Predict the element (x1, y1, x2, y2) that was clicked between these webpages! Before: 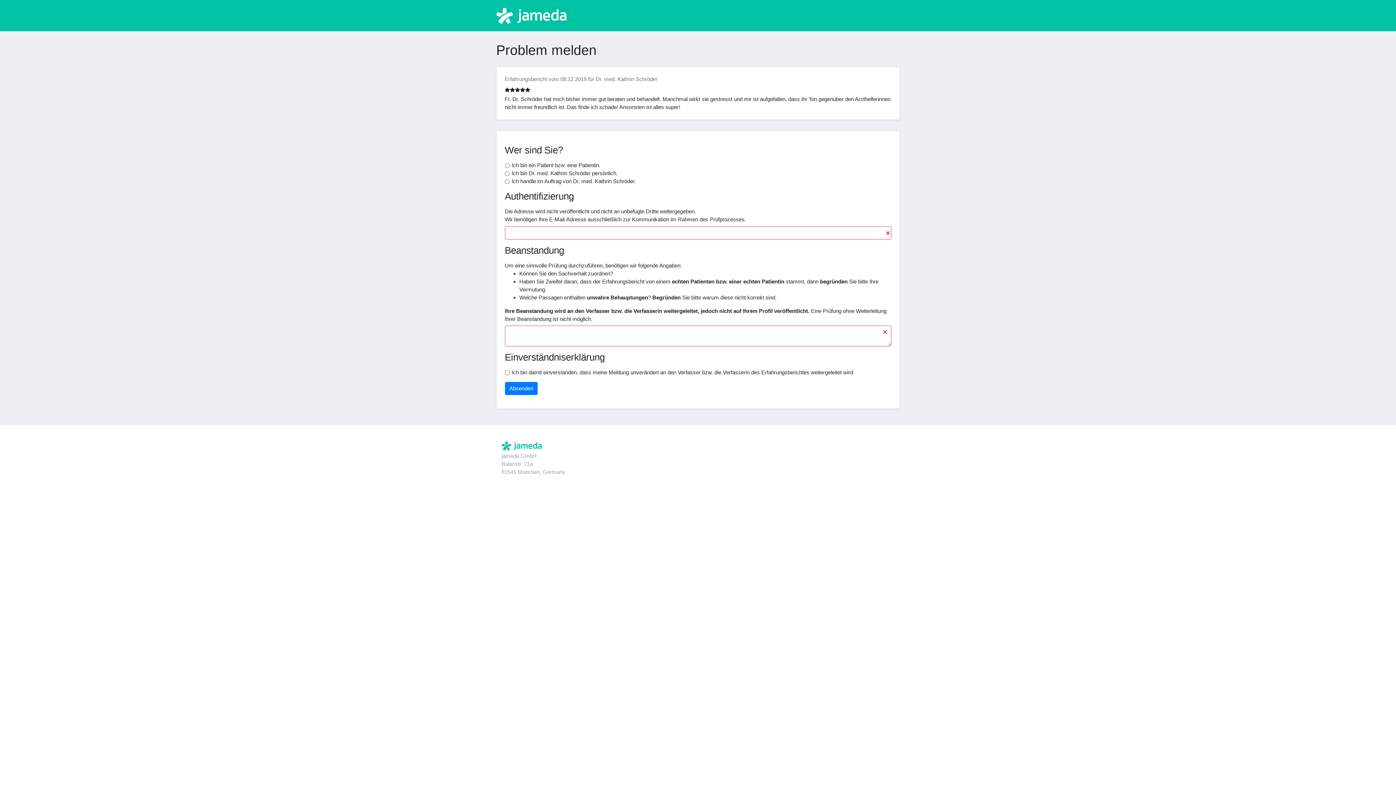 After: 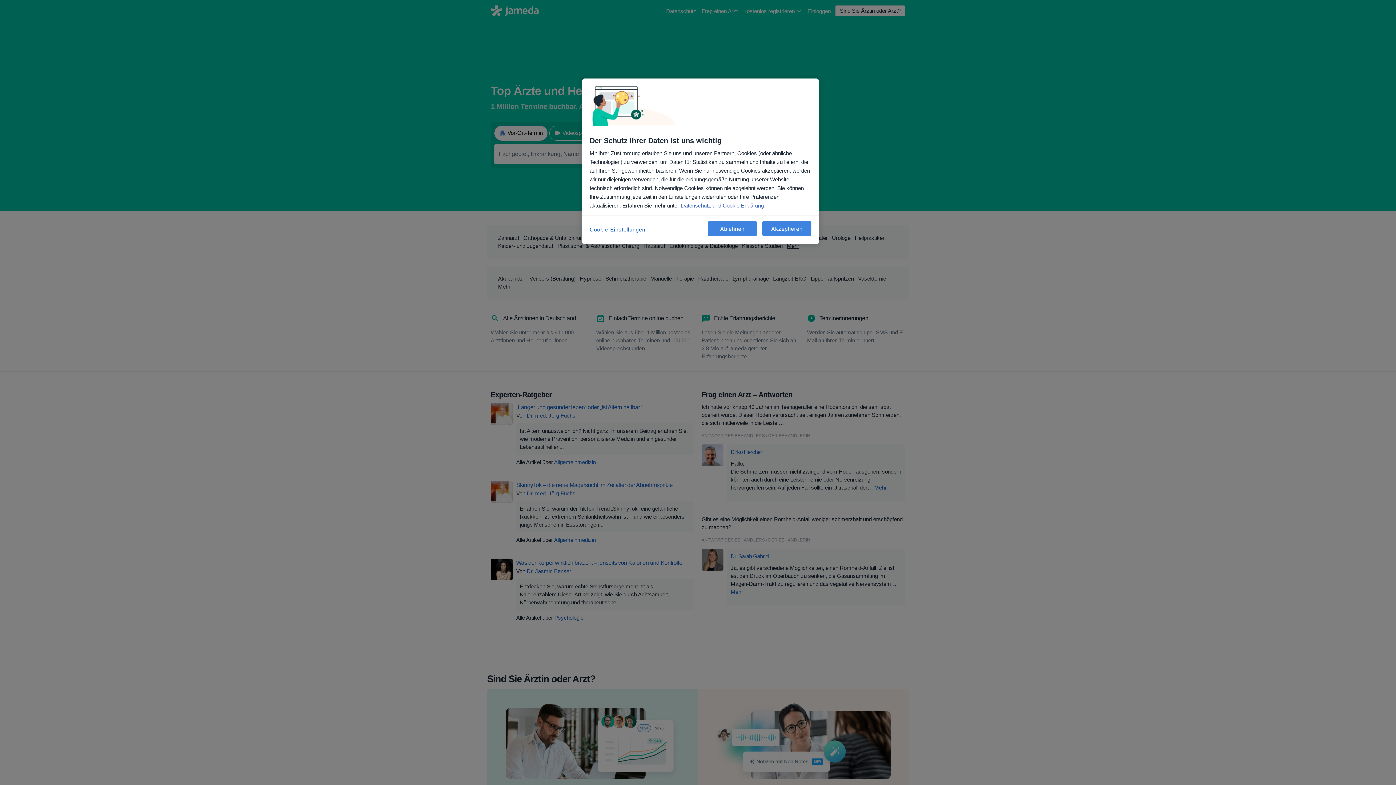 Action: bbox: (501, 441, 541, 450)